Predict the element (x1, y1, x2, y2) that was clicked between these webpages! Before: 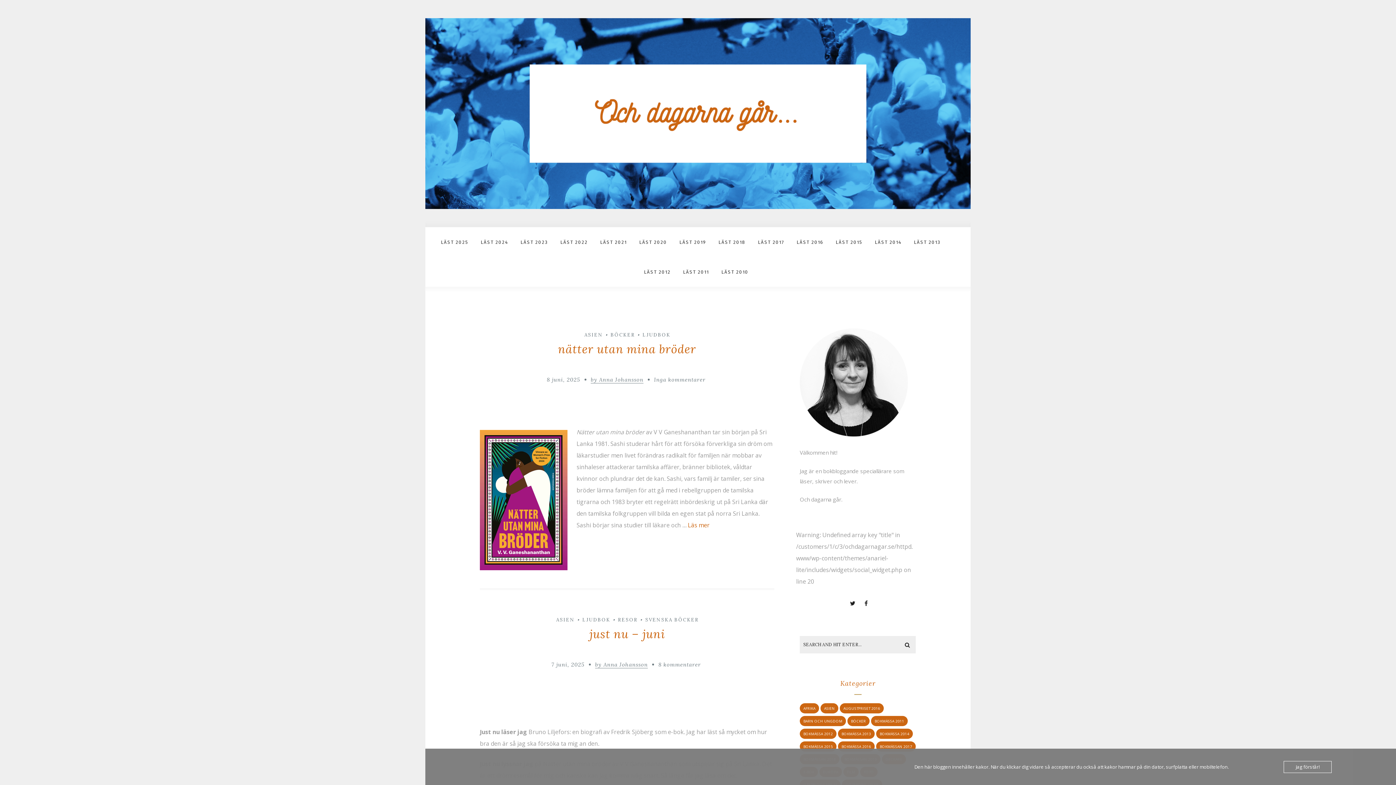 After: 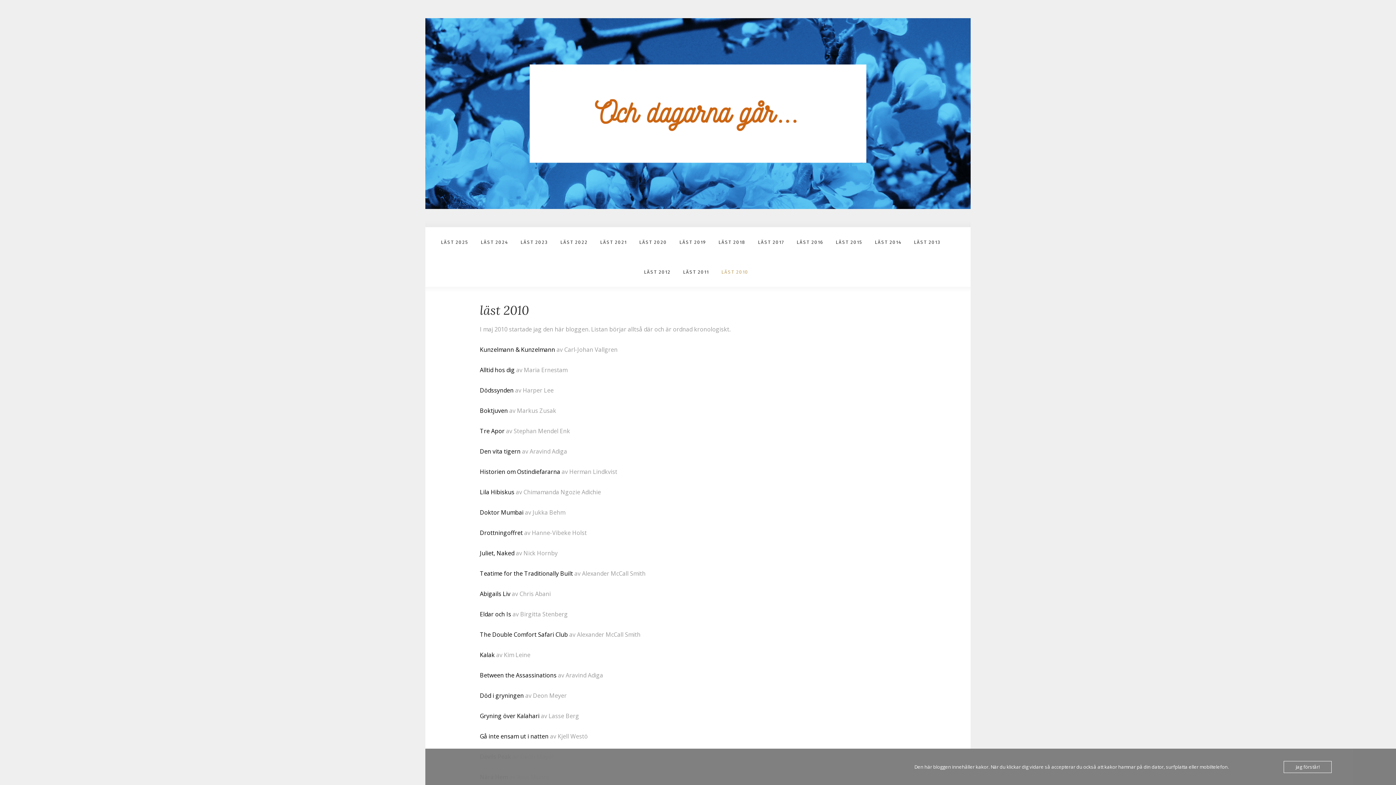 Action: bbox: (717, 74, 750, 100) label: LÄST 2010